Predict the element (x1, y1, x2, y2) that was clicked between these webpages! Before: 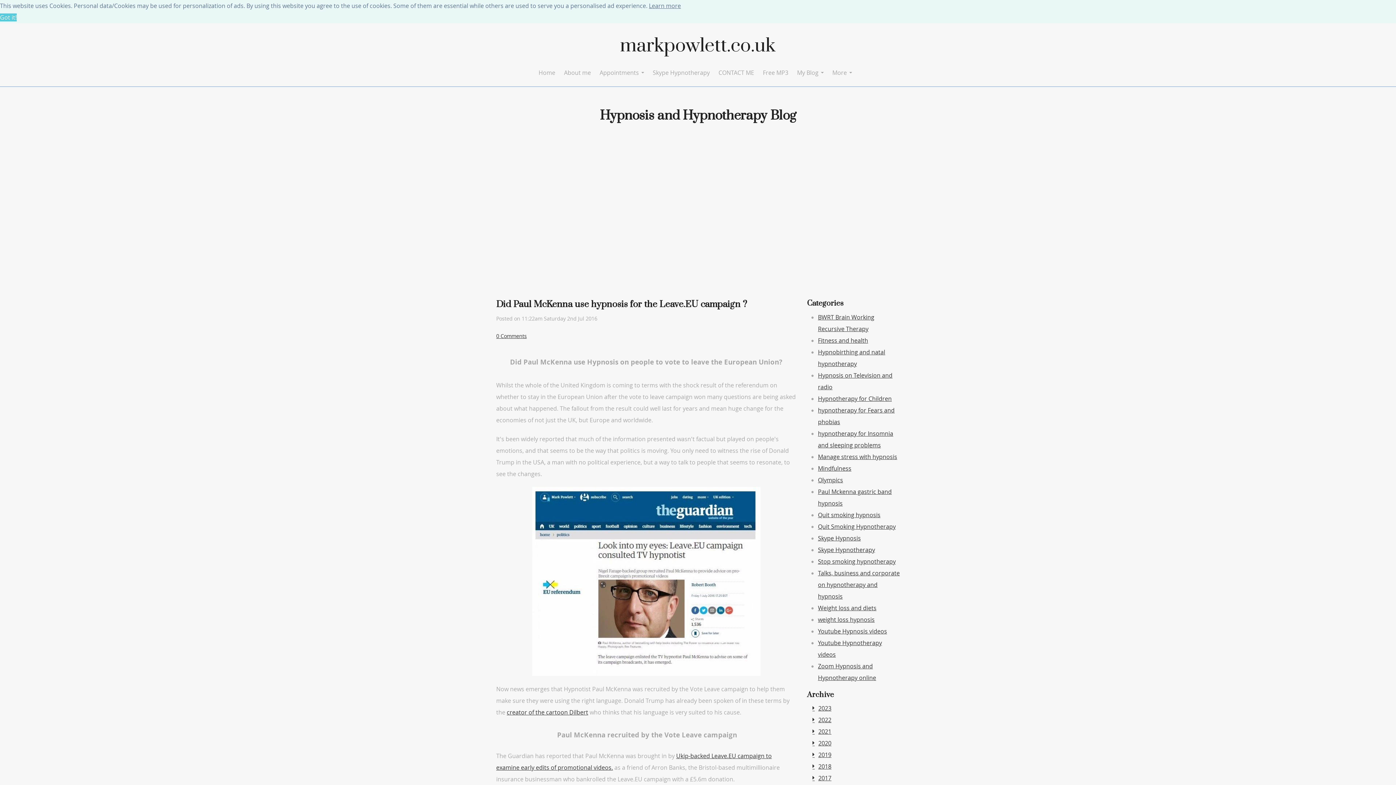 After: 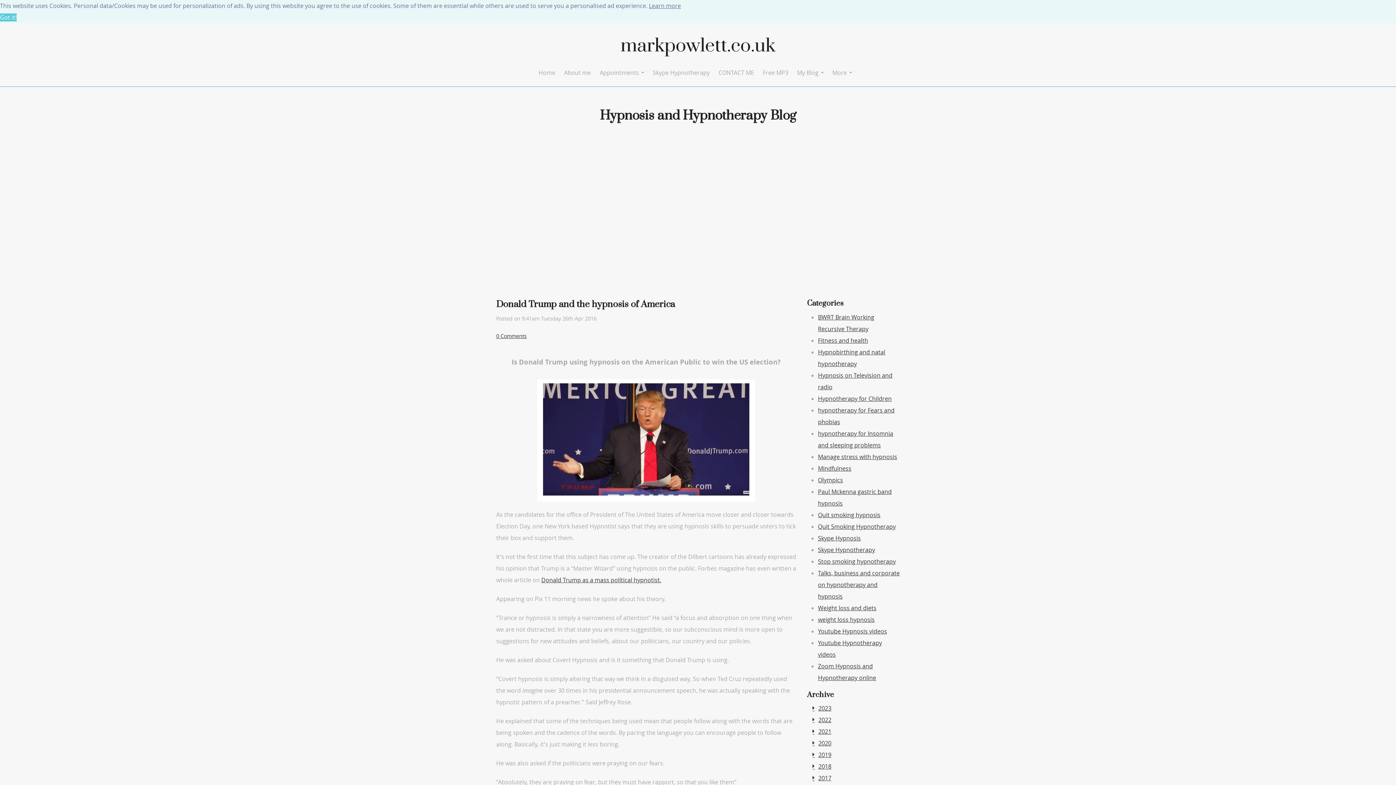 Action: bbox: (506, 708, 588, 716) label: creator of the cartoon Dilbert